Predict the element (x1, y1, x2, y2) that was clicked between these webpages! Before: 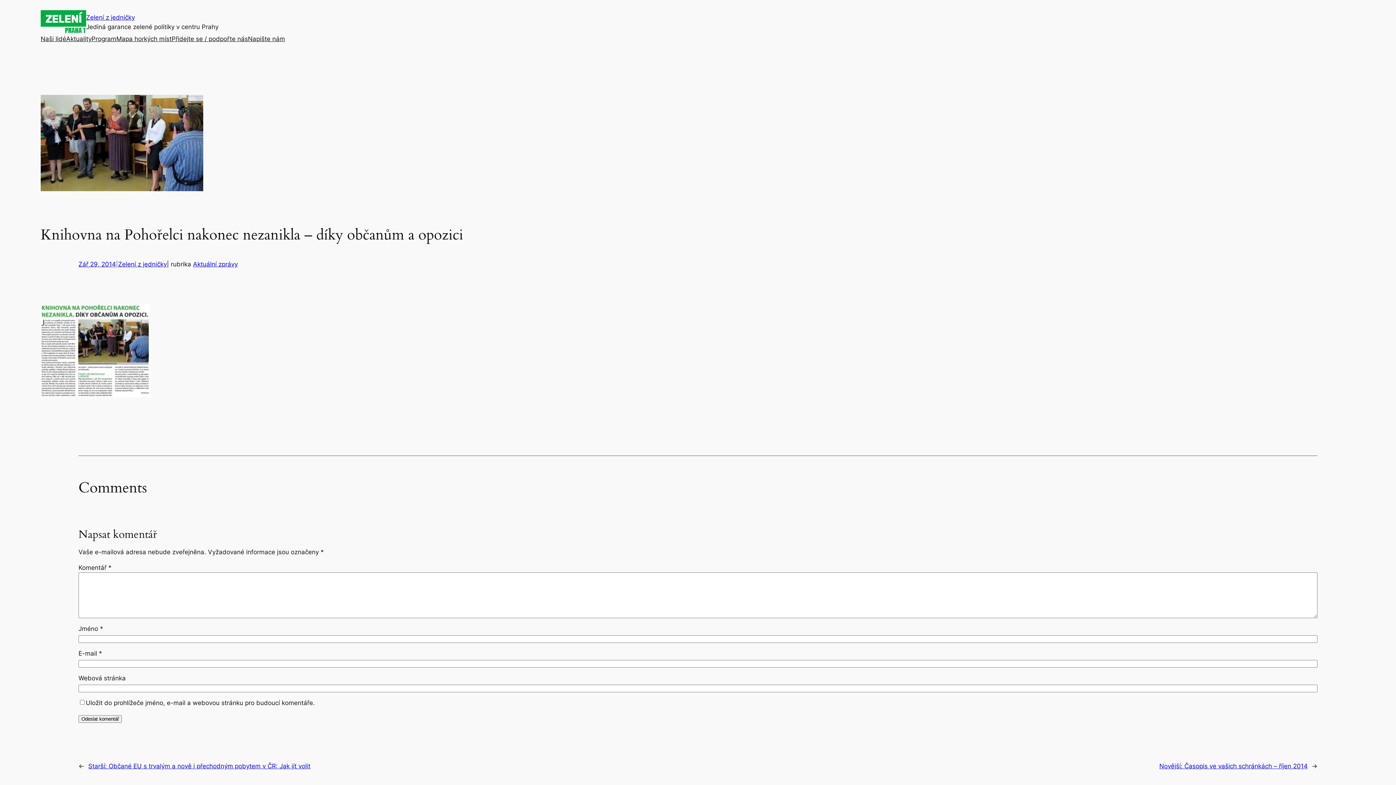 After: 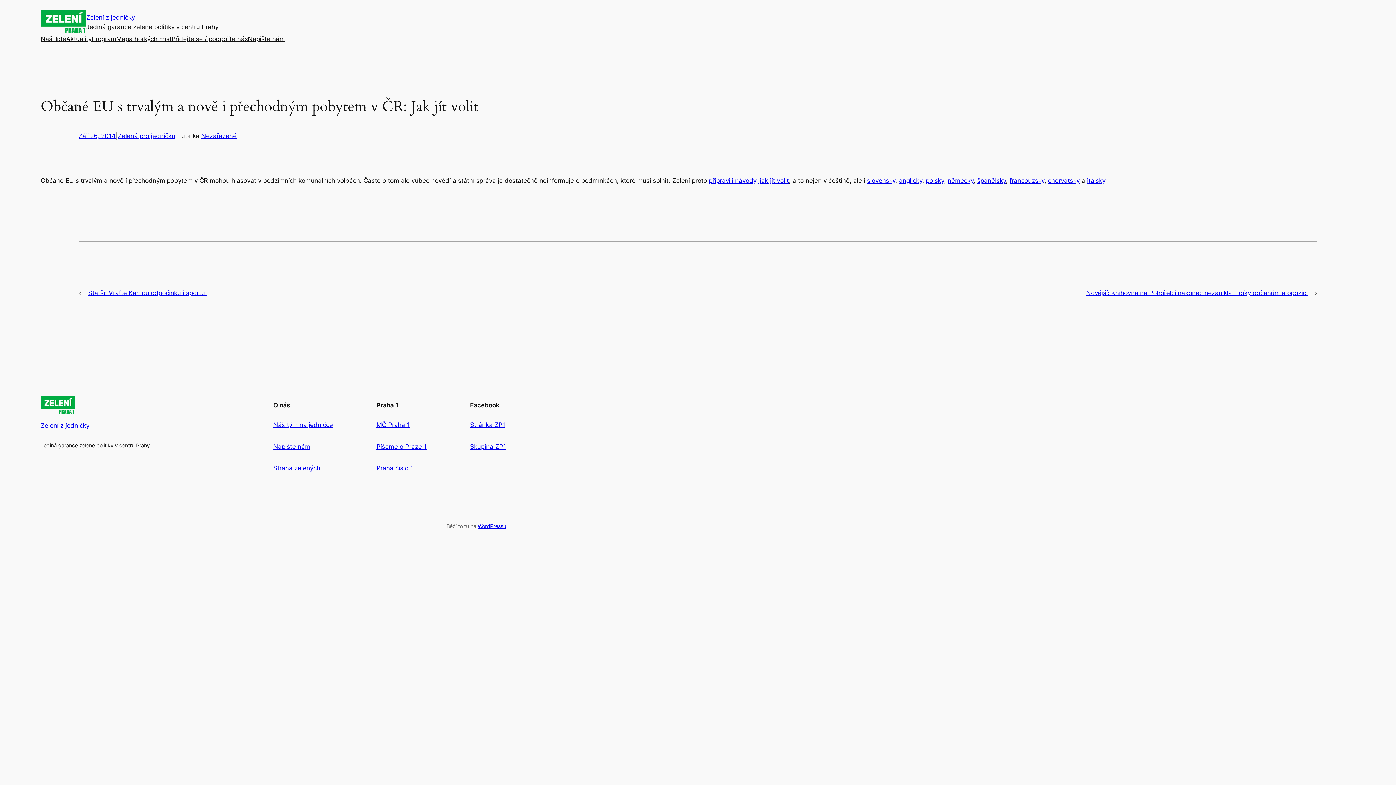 Action: label: Starší: Občané EU s trvalým a nově i přechodným pobytem v ČR: Jak jít volit bbox: (88, 762, 310, 770)